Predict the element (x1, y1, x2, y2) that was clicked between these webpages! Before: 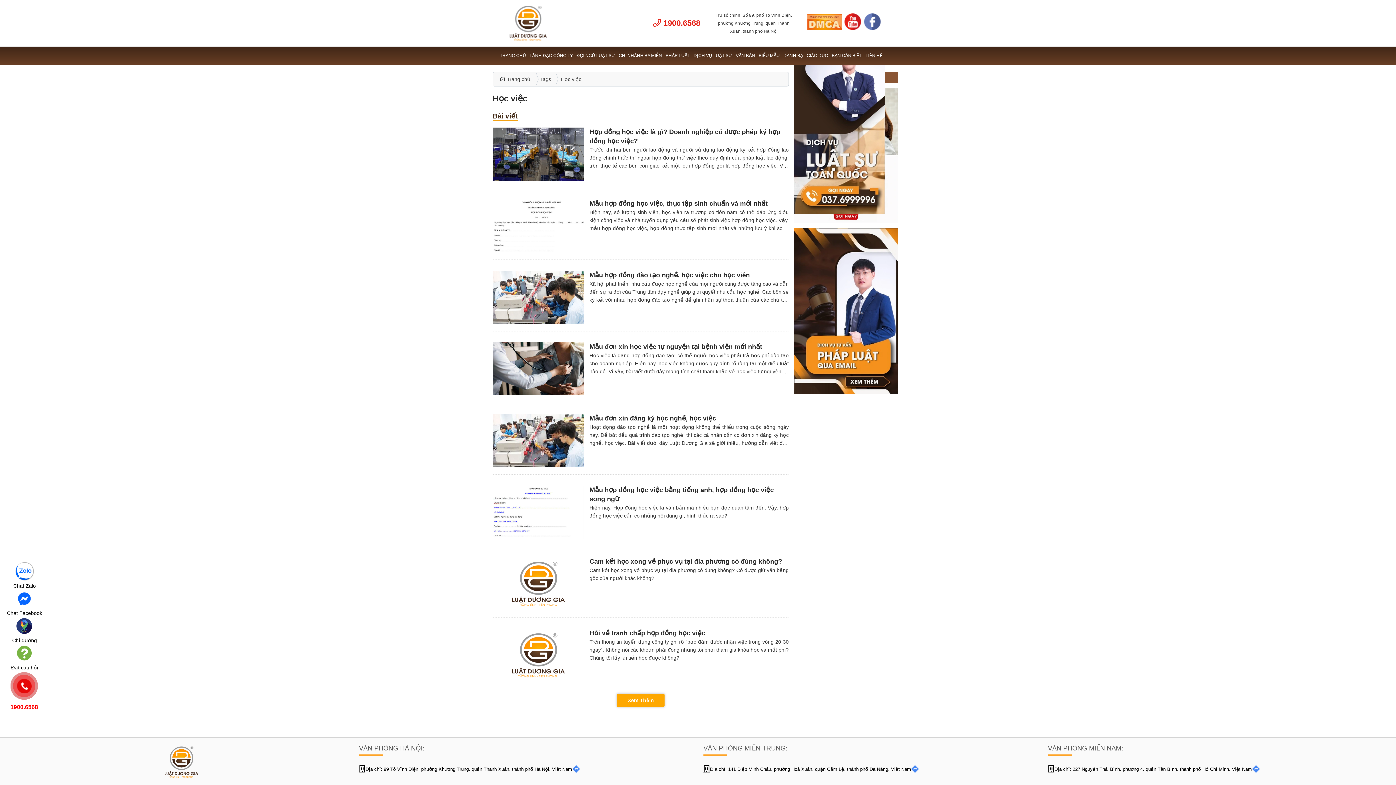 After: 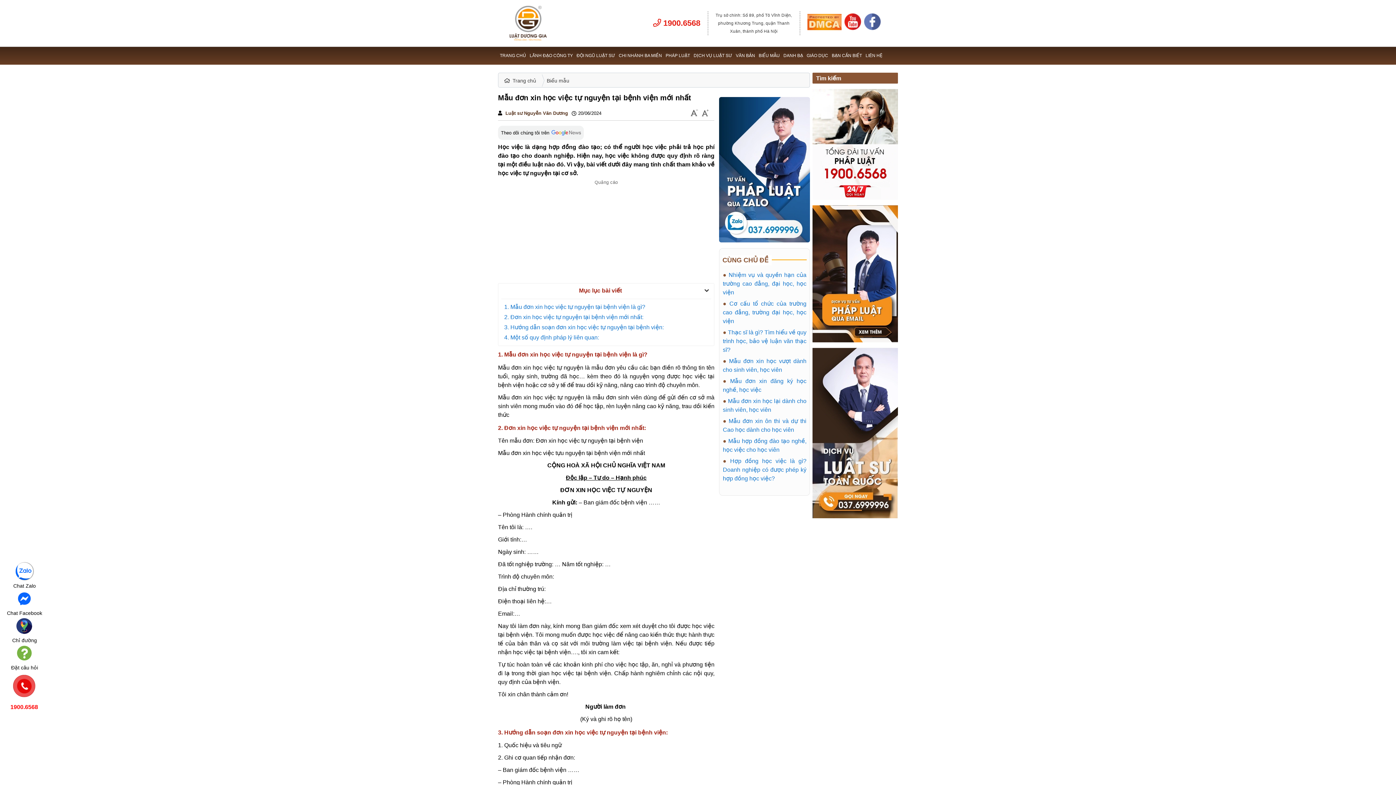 Action: bbox: (589, 343, 762, 350) label: Mẫu đơn xin học việc tự nguyện tại bệnh viện mới nhất